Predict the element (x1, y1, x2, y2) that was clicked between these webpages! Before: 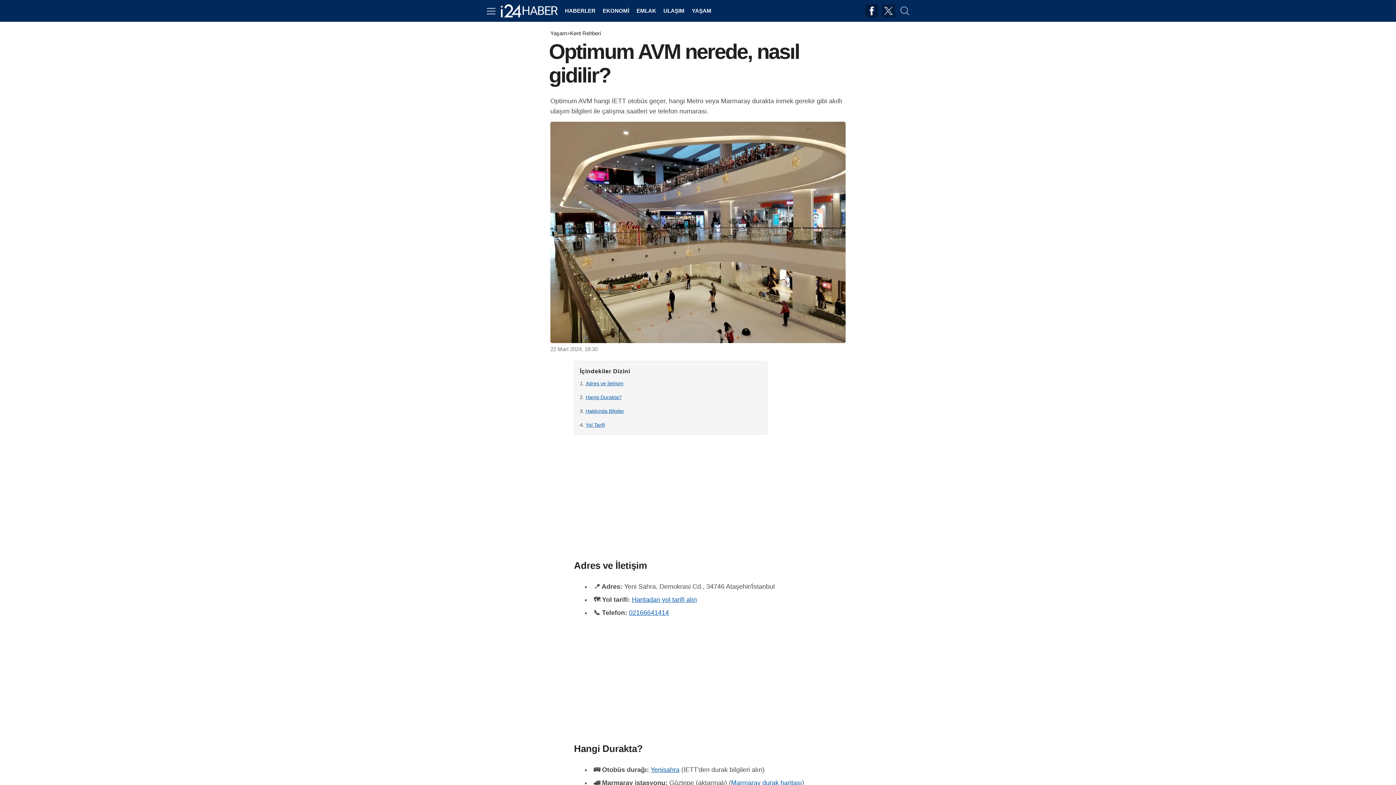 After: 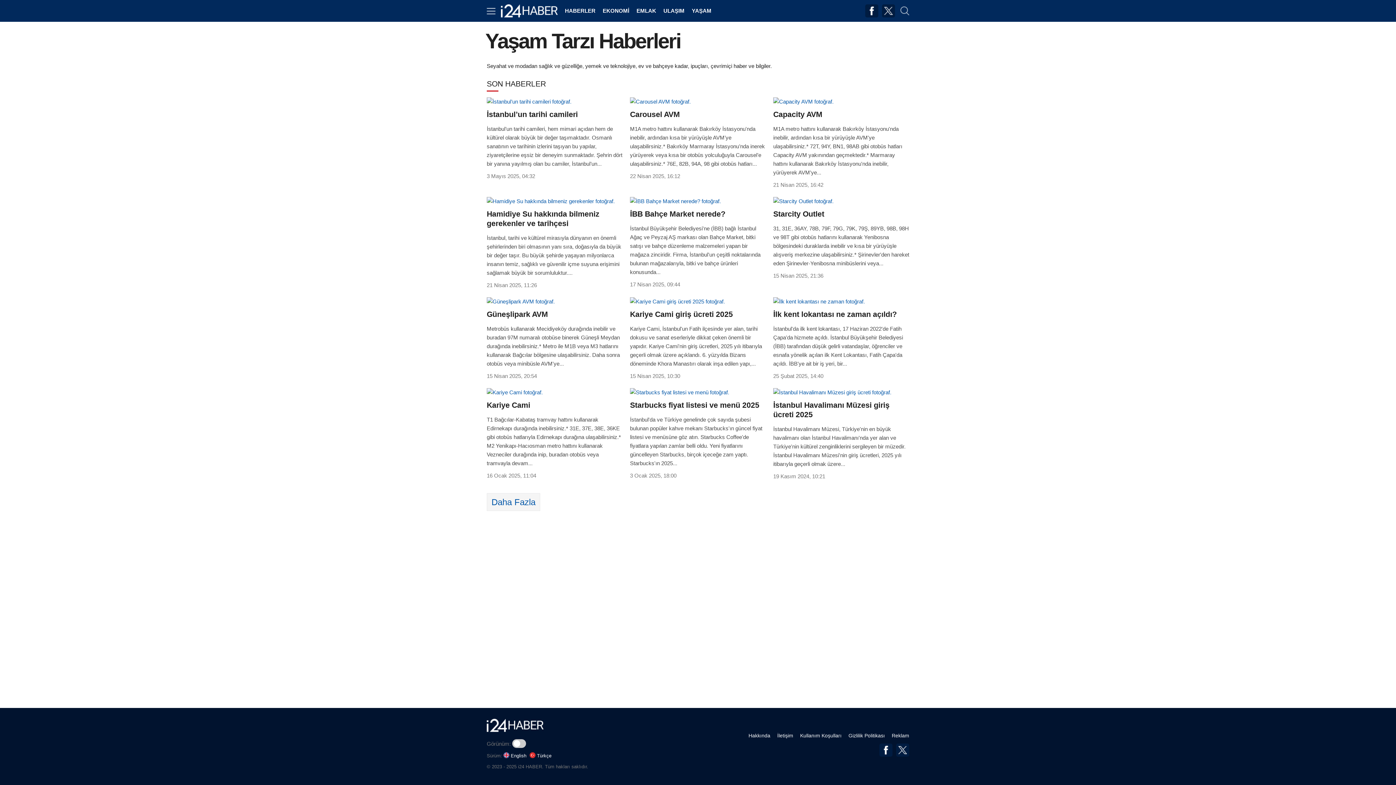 Action: label: YAŞAM bbox: (692, 0, 711, 21)